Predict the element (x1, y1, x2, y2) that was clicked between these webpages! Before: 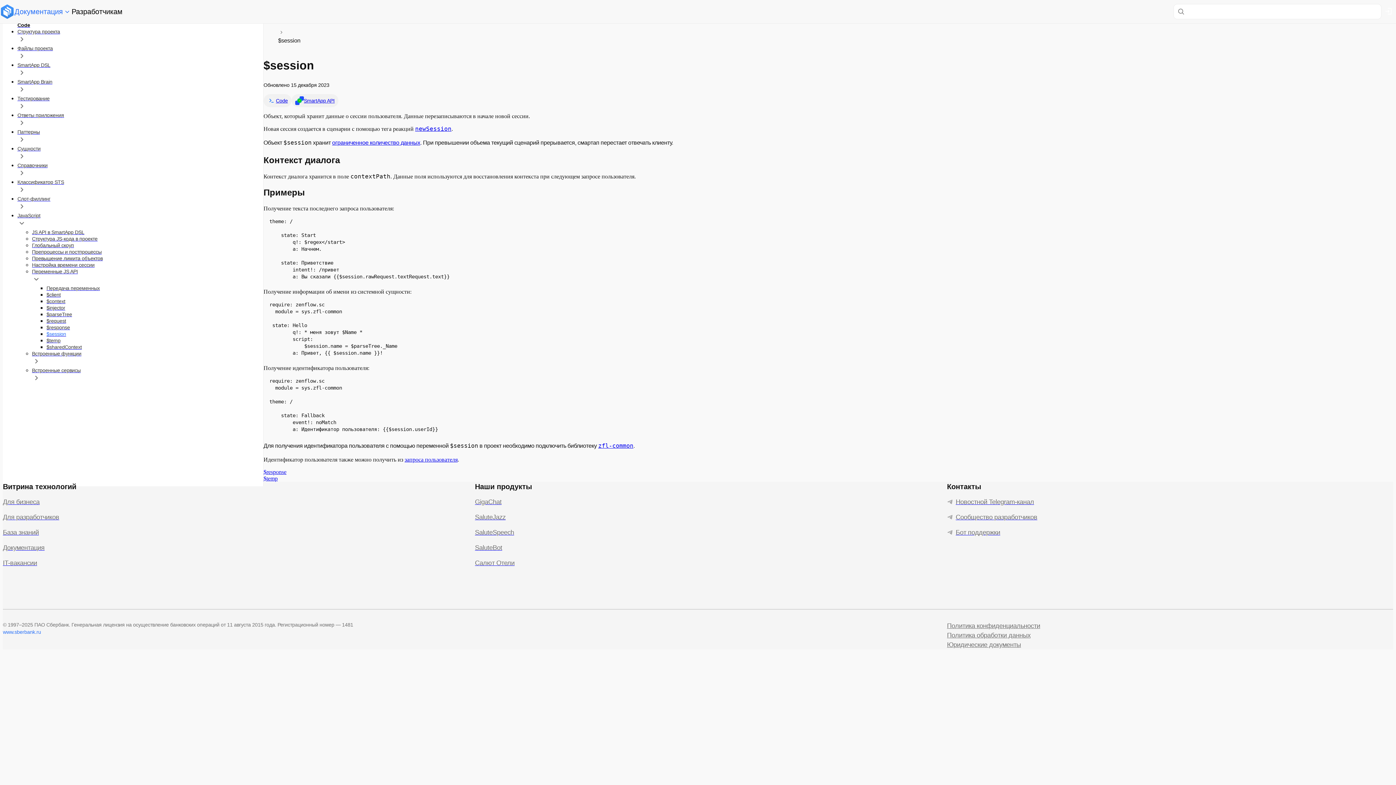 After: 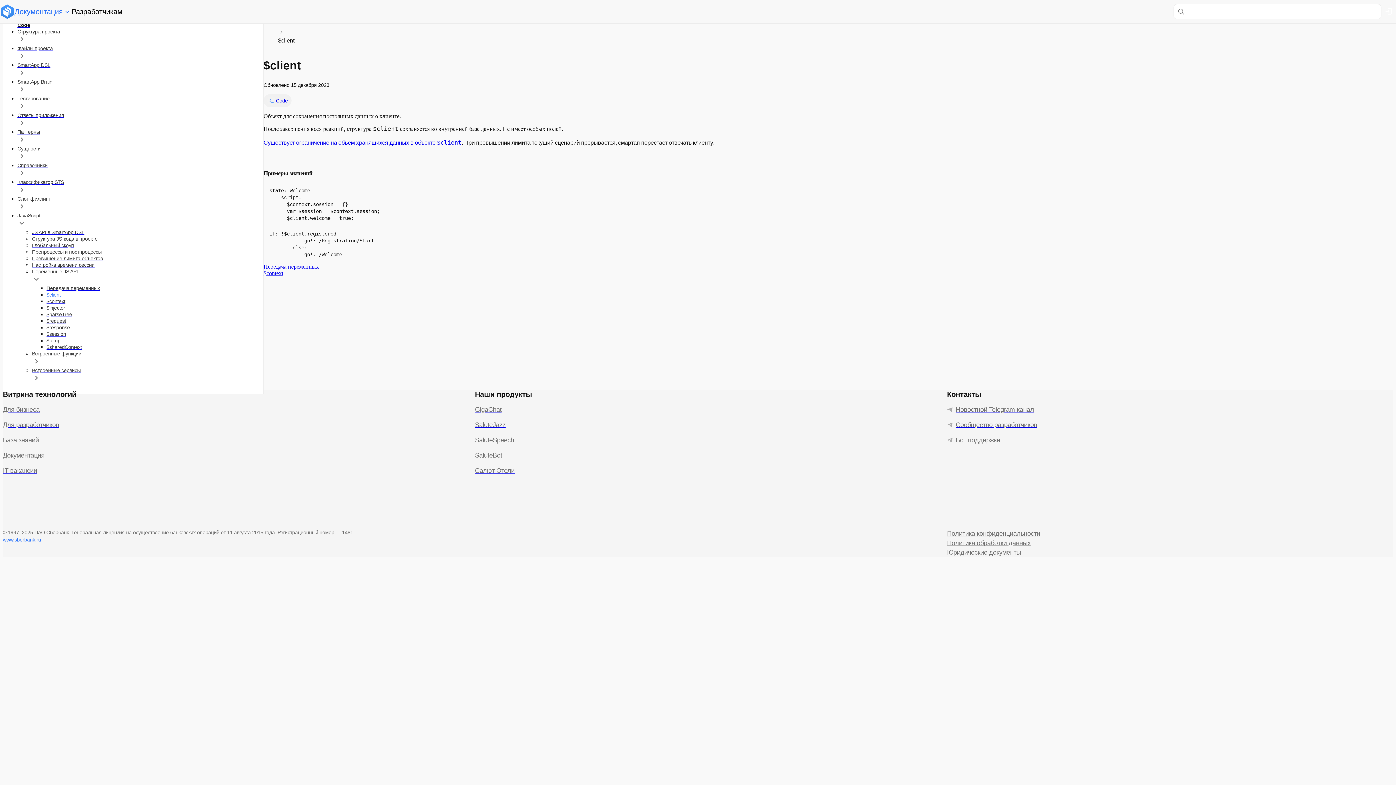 Action: bbox: (46, 291, 260, 298) label: $client